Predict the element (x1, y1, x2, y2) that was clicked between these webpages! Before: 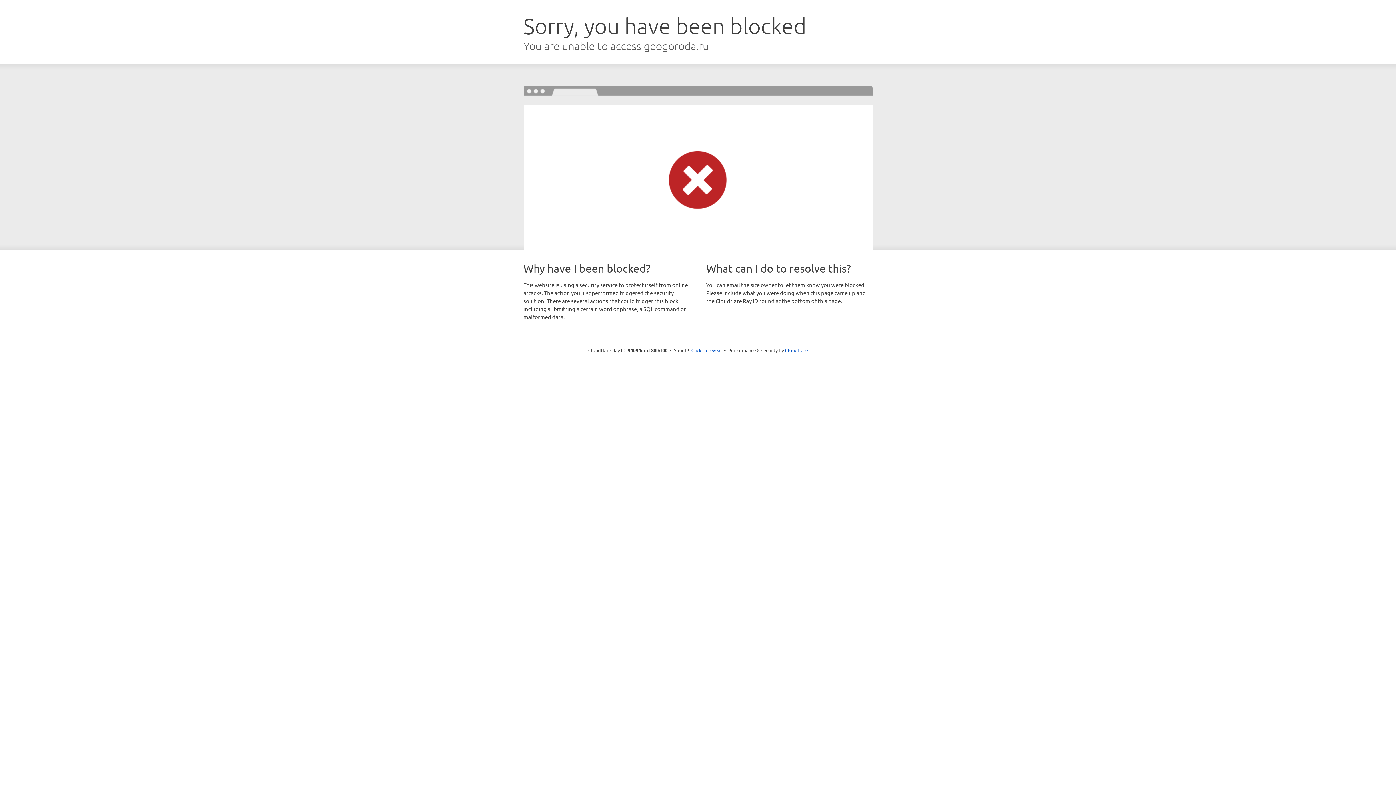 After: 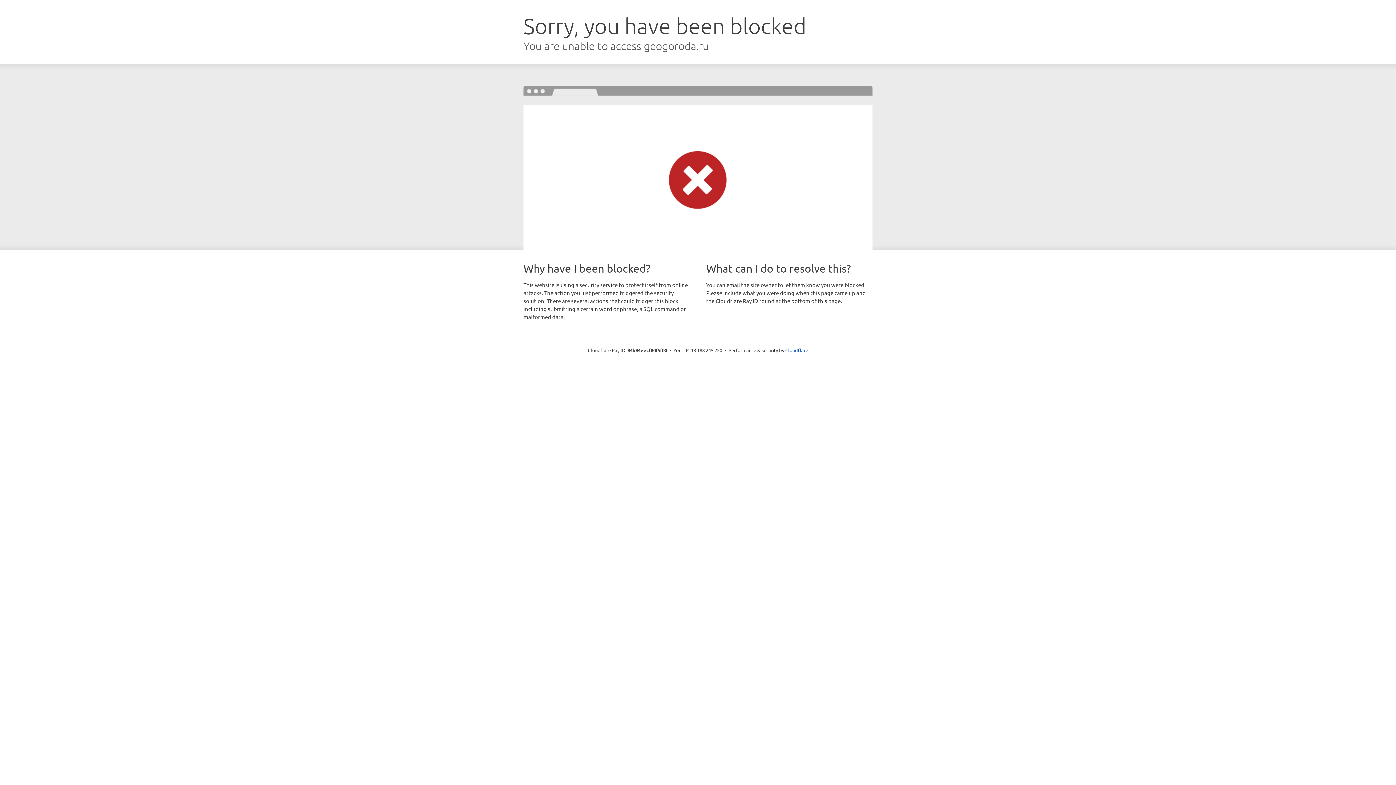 Action: label: Click to reveal bbox: (691, 346, 722, 353)